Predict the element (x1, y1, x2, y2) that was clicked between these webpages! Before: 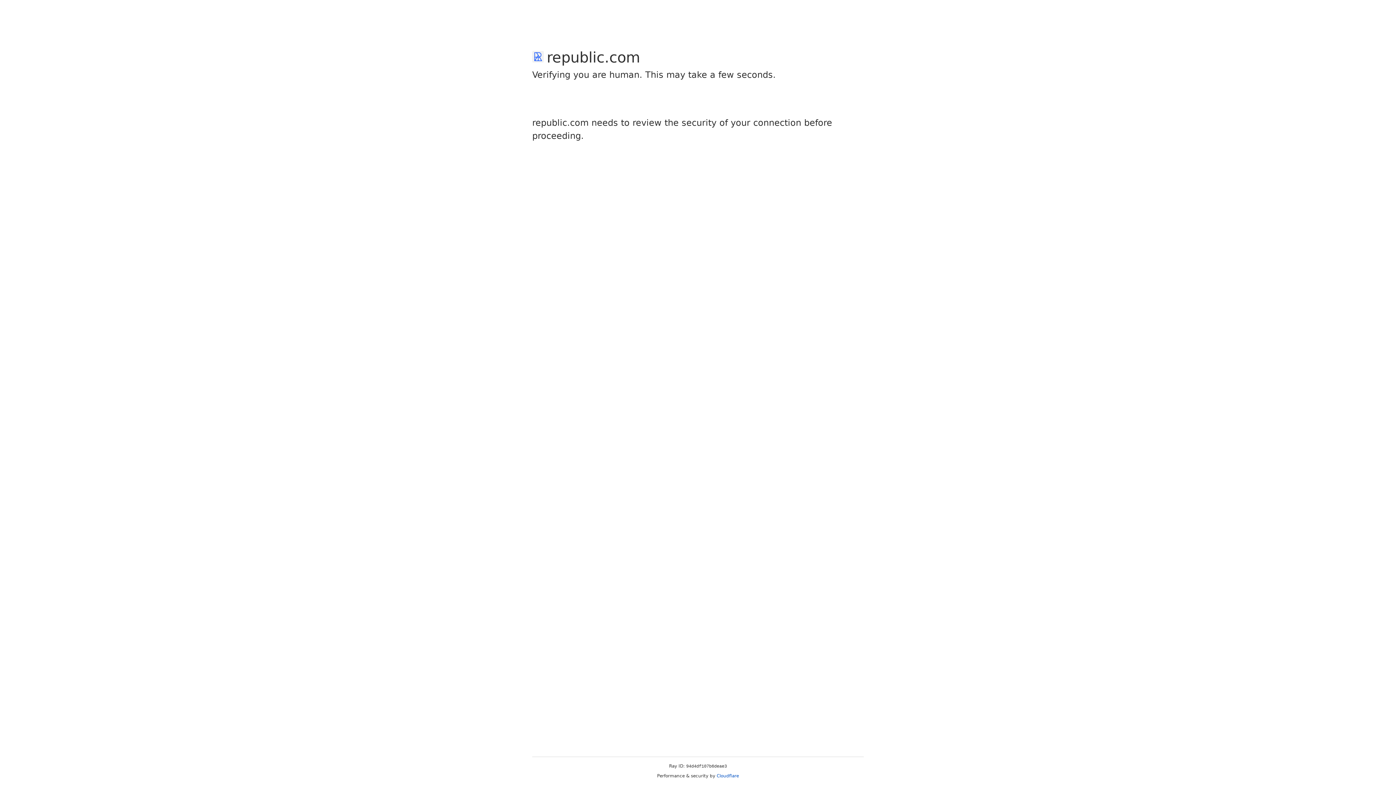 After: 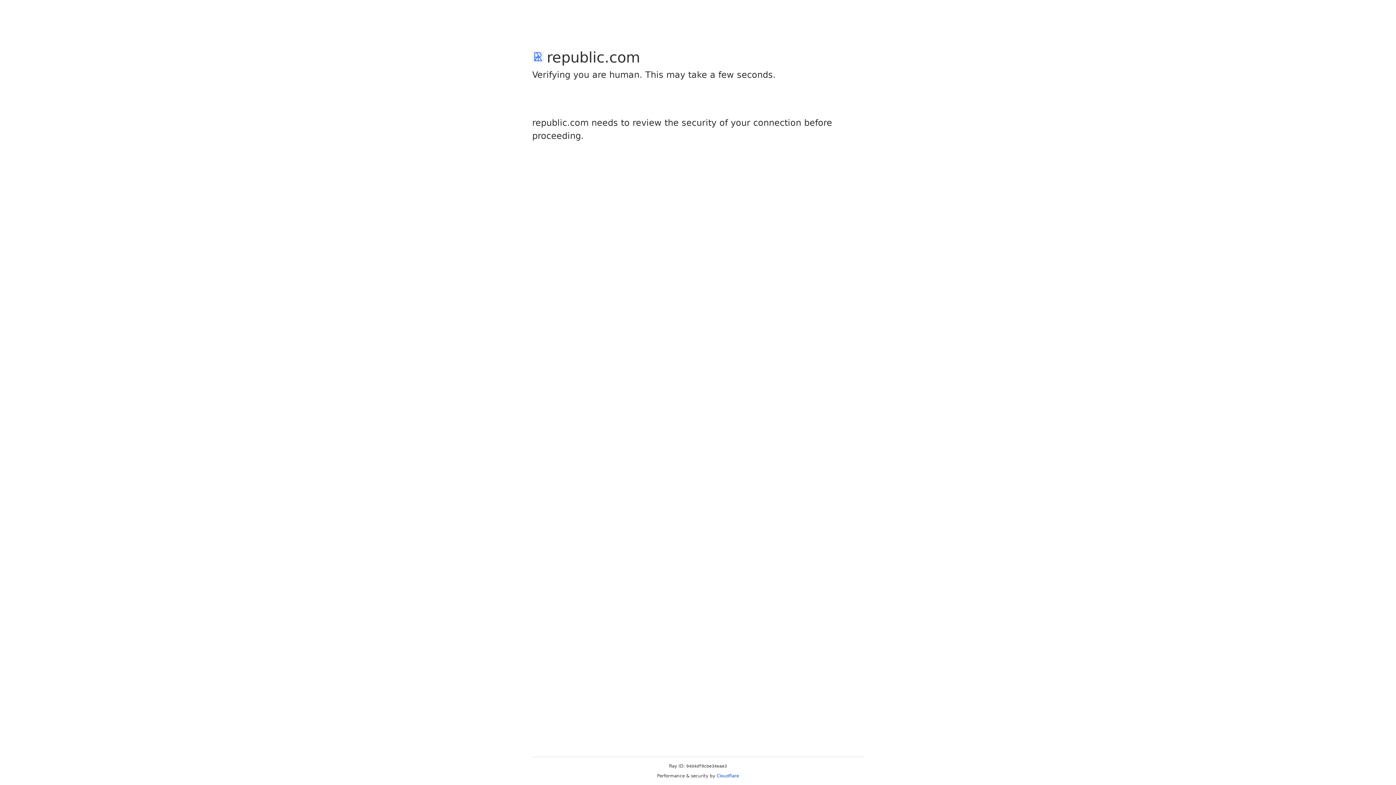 Action: label: Cloudflare bbox: (716, 773, 739, 778)